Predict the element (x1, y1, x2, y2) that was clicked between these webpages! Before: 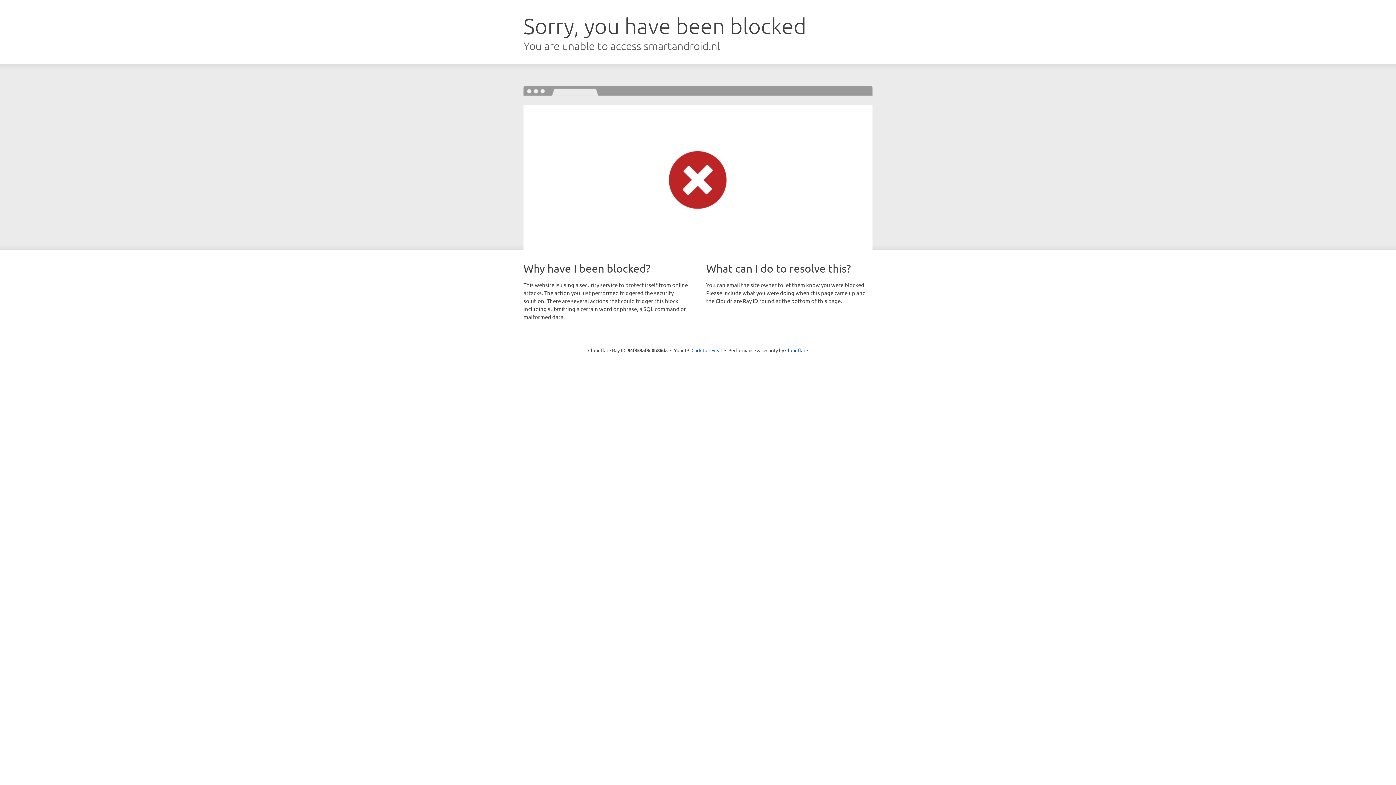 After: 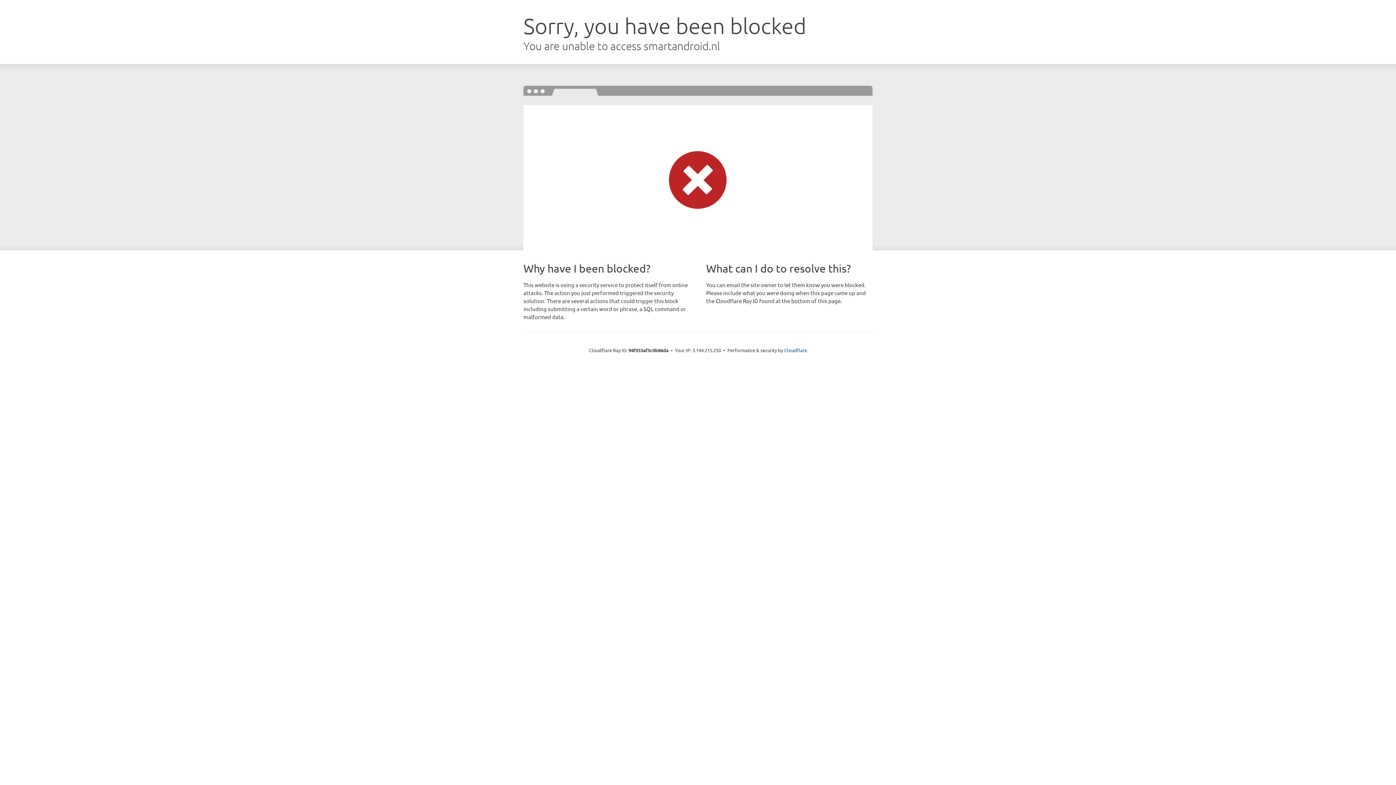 Action: label: Click to reveal bbox: (691, 346, 722, 353)